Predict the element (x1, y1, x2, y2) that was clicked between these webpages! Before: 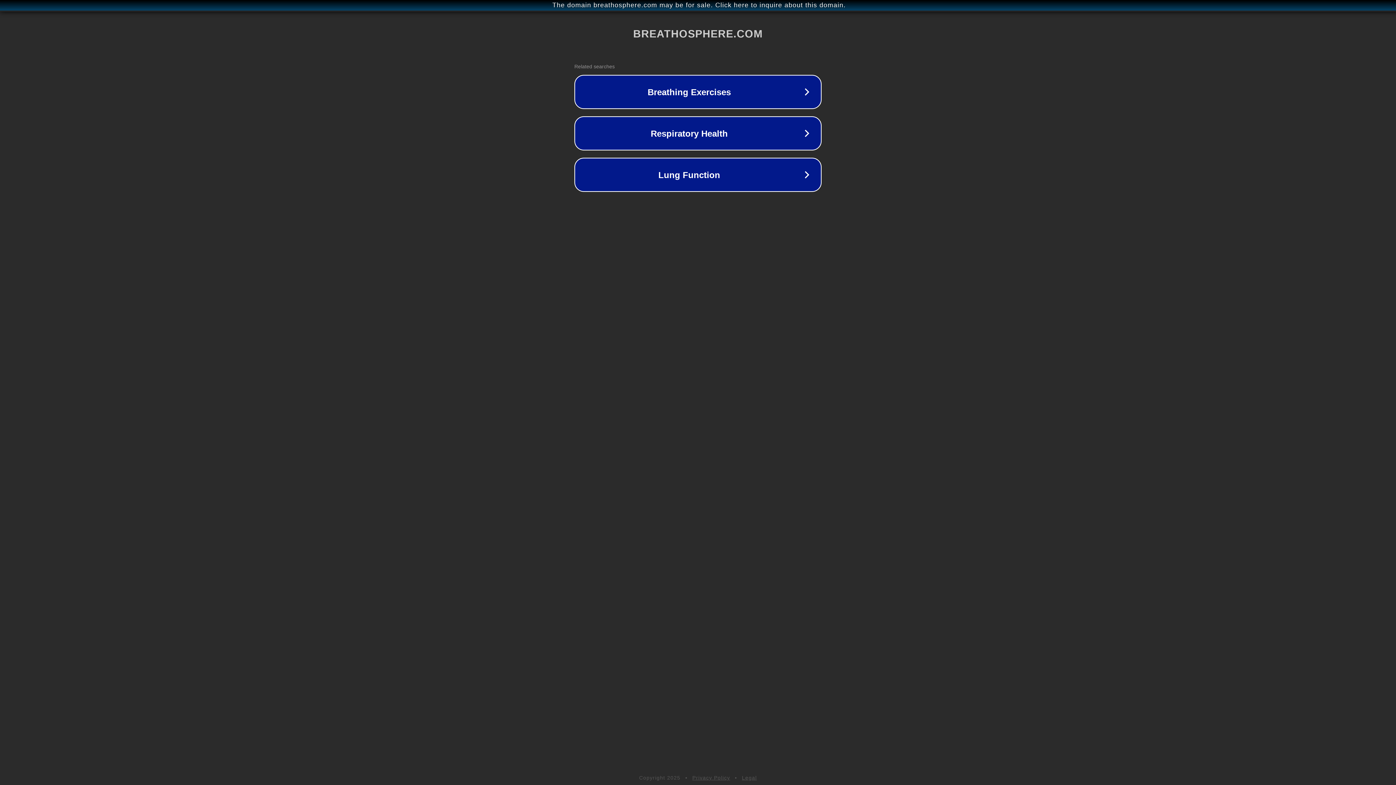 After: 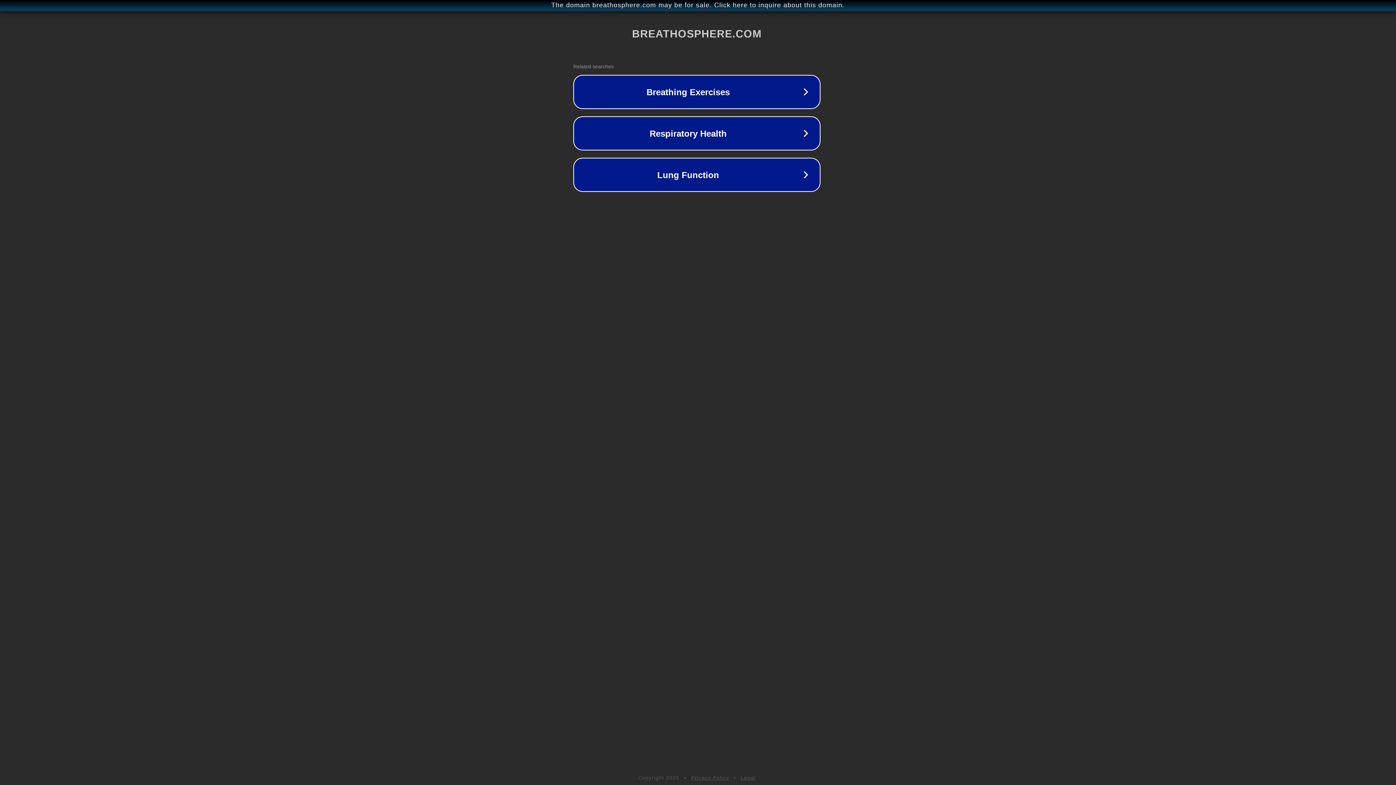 Action: bbox: (1, 1, 1397, 9) label: The domain breathosphere.com may be for sale. Click here to inquire about this domain.